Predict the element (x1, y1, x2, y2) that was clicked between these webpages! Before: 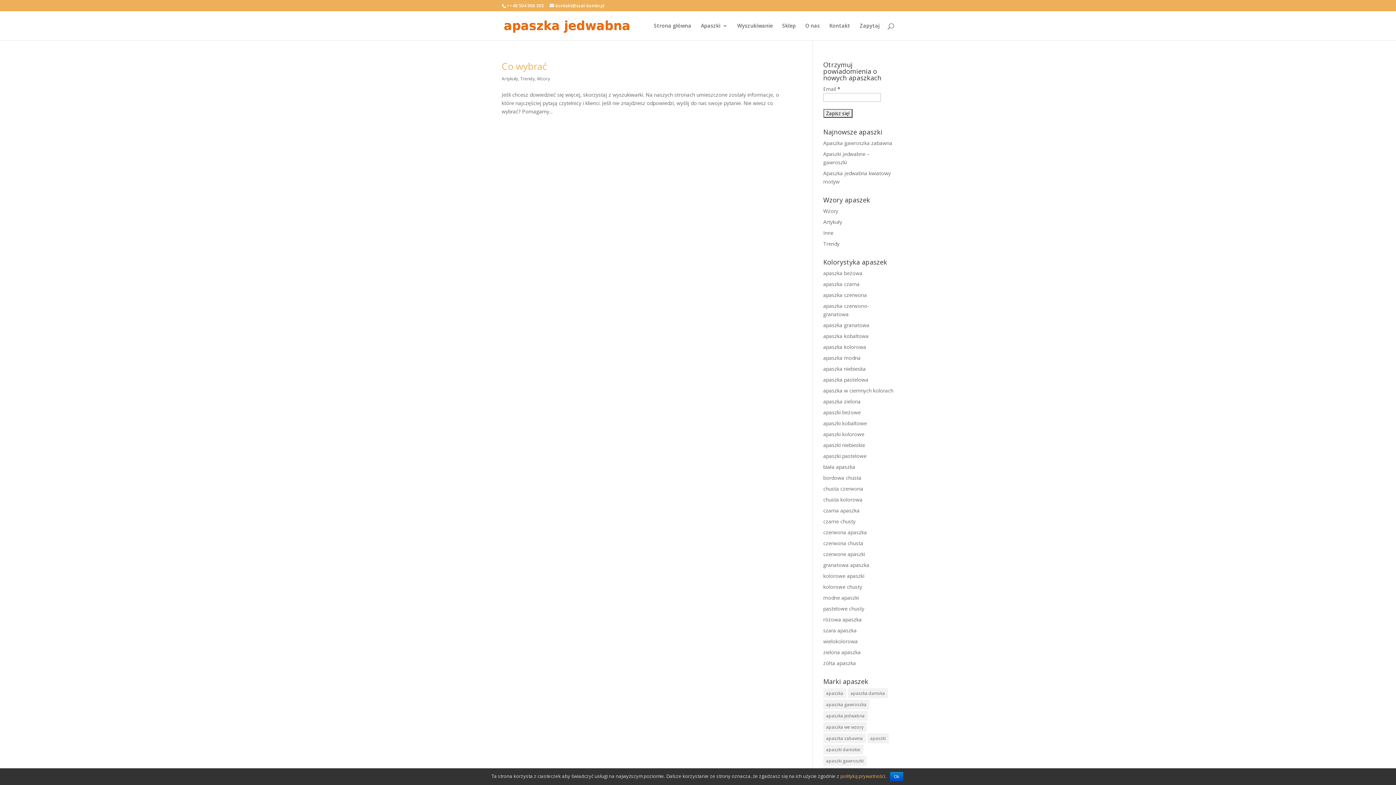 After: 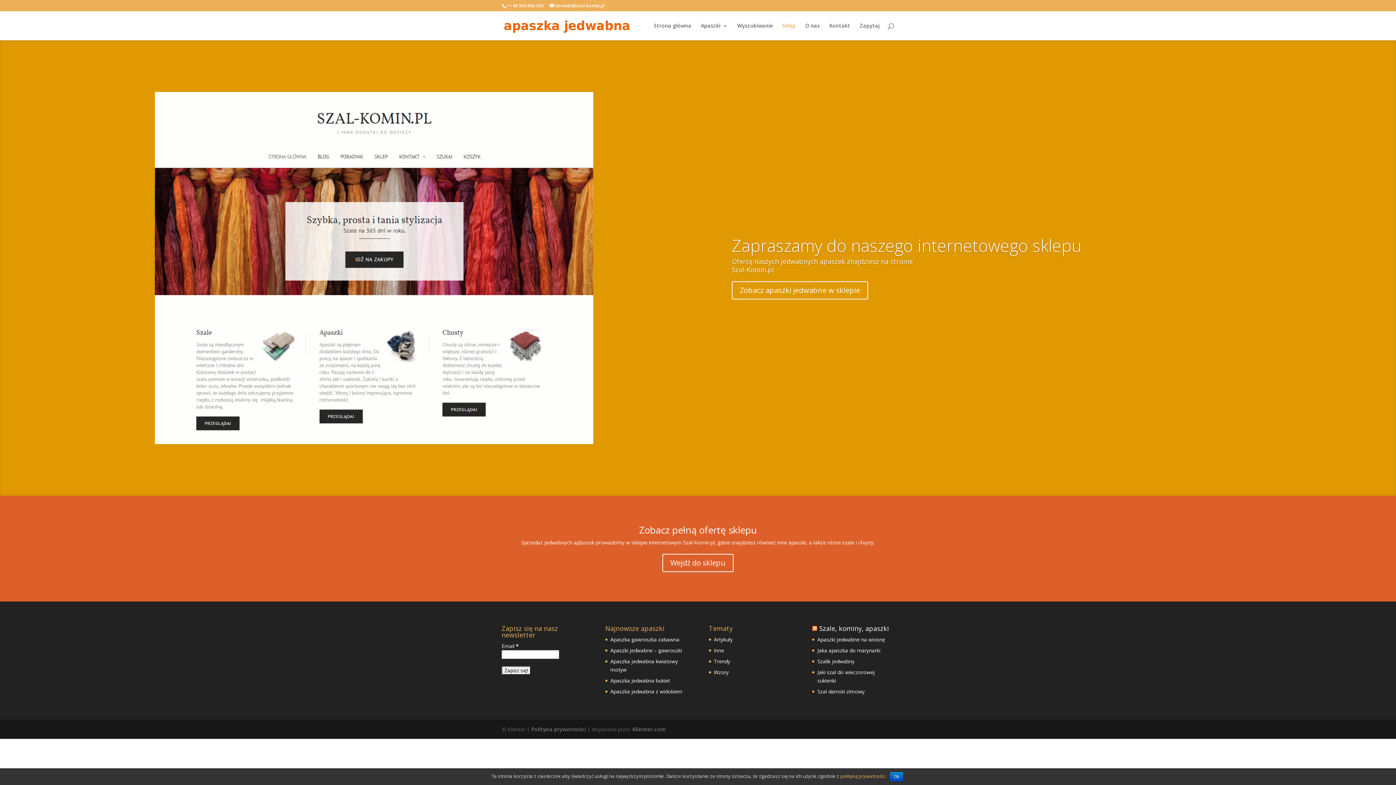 Action: label: Sklep bbox: (782, 23, 796, 40)